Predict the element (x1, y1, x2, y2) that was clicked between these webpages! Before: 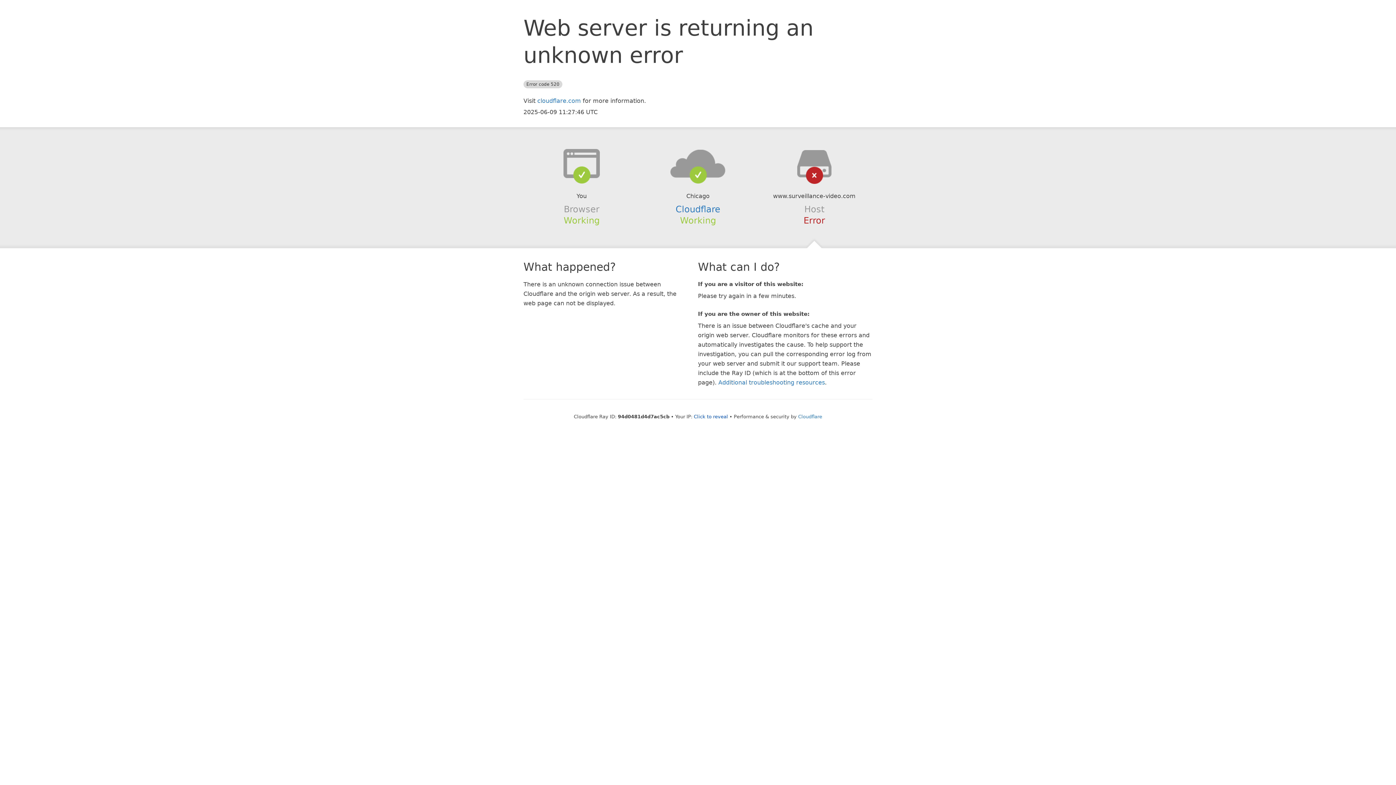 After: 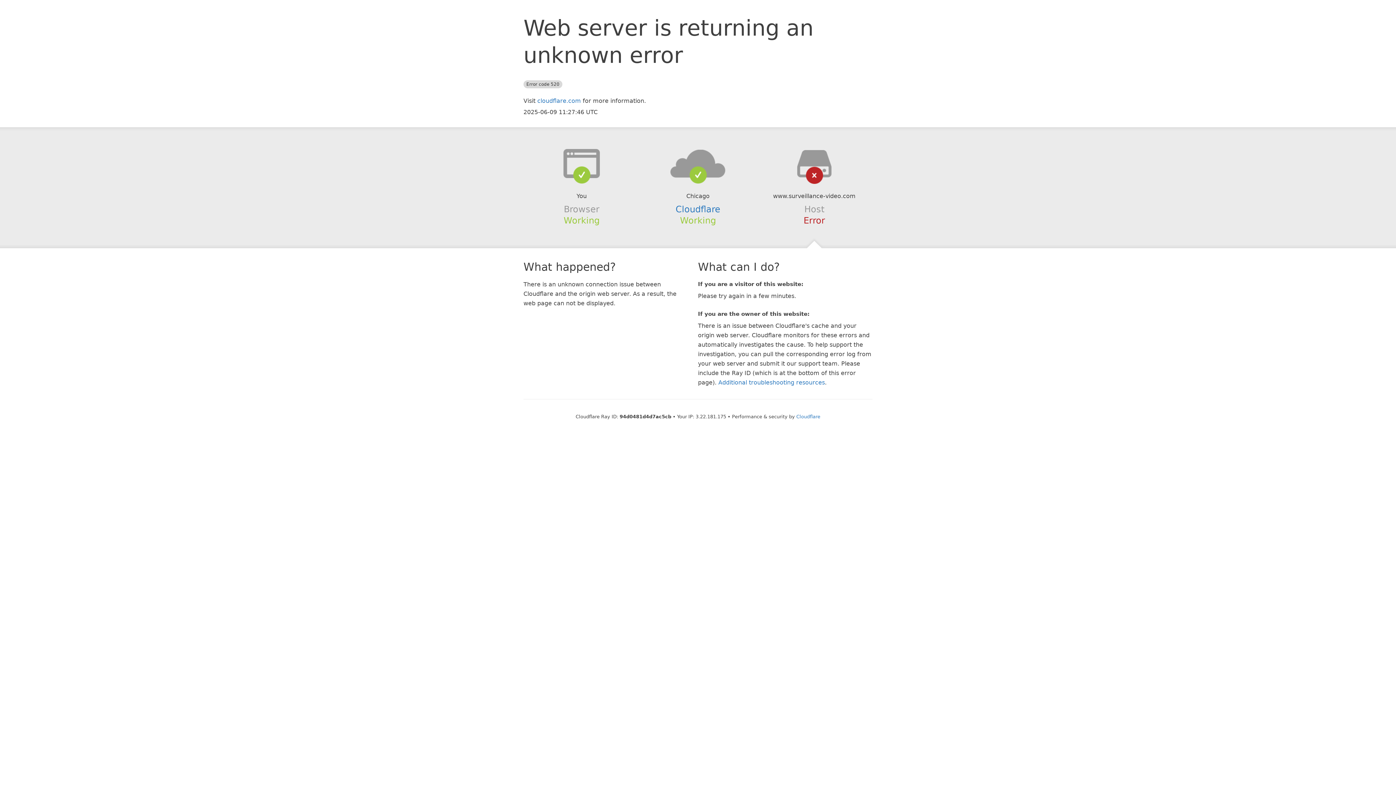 Action: label: Click to reveal bbox: (694, 414, 728, 419)